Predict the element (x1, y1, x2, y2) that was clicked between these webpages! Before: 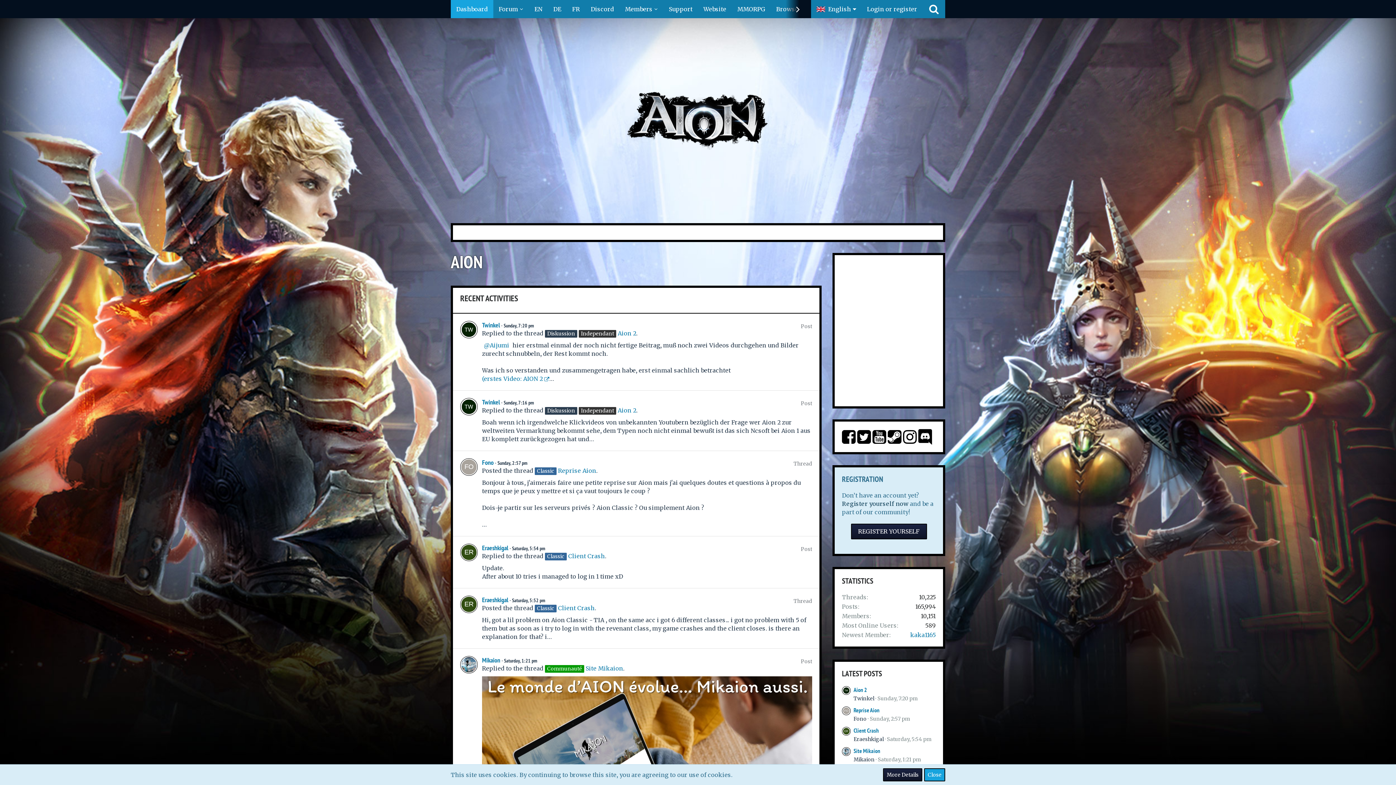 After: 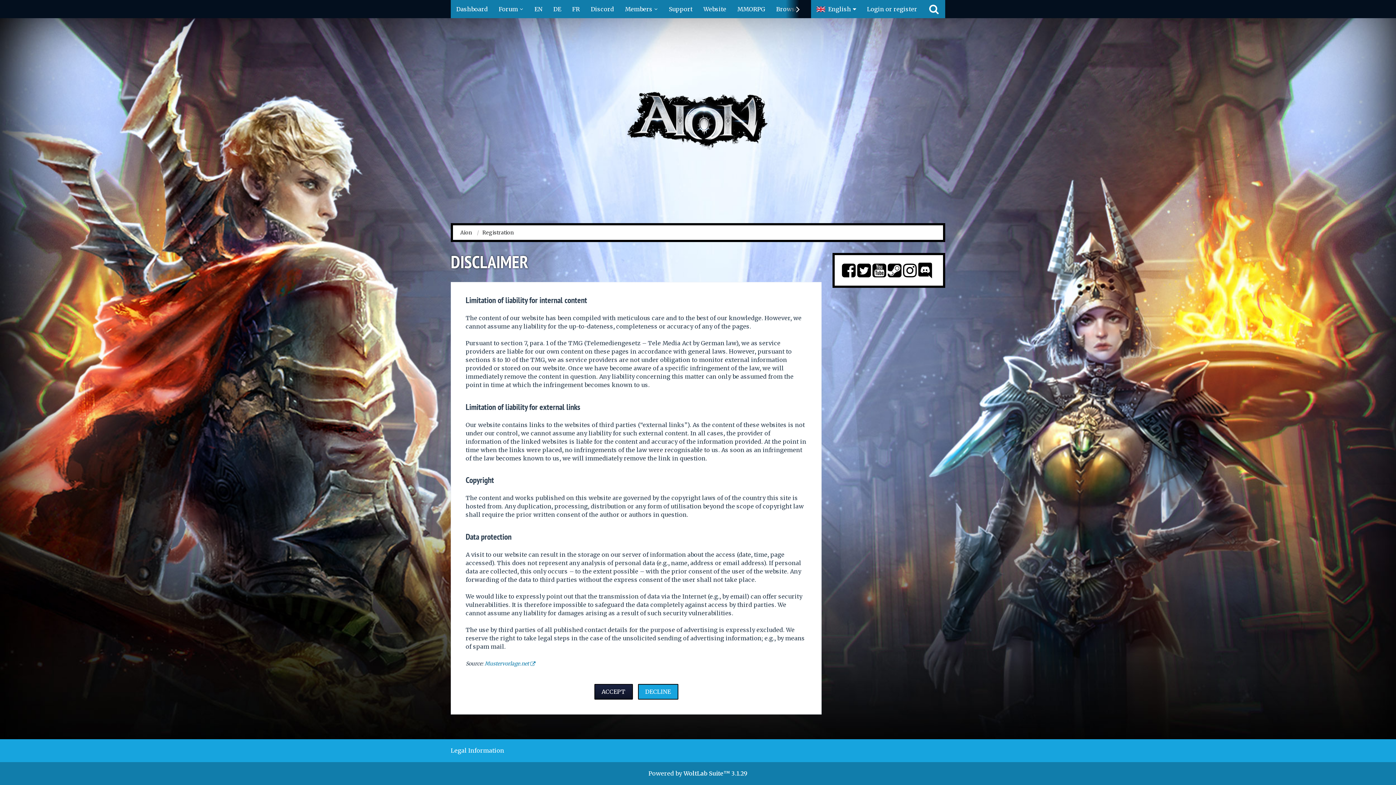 Action: bbox: (842, 500, 908, 507) label: Register yourself now